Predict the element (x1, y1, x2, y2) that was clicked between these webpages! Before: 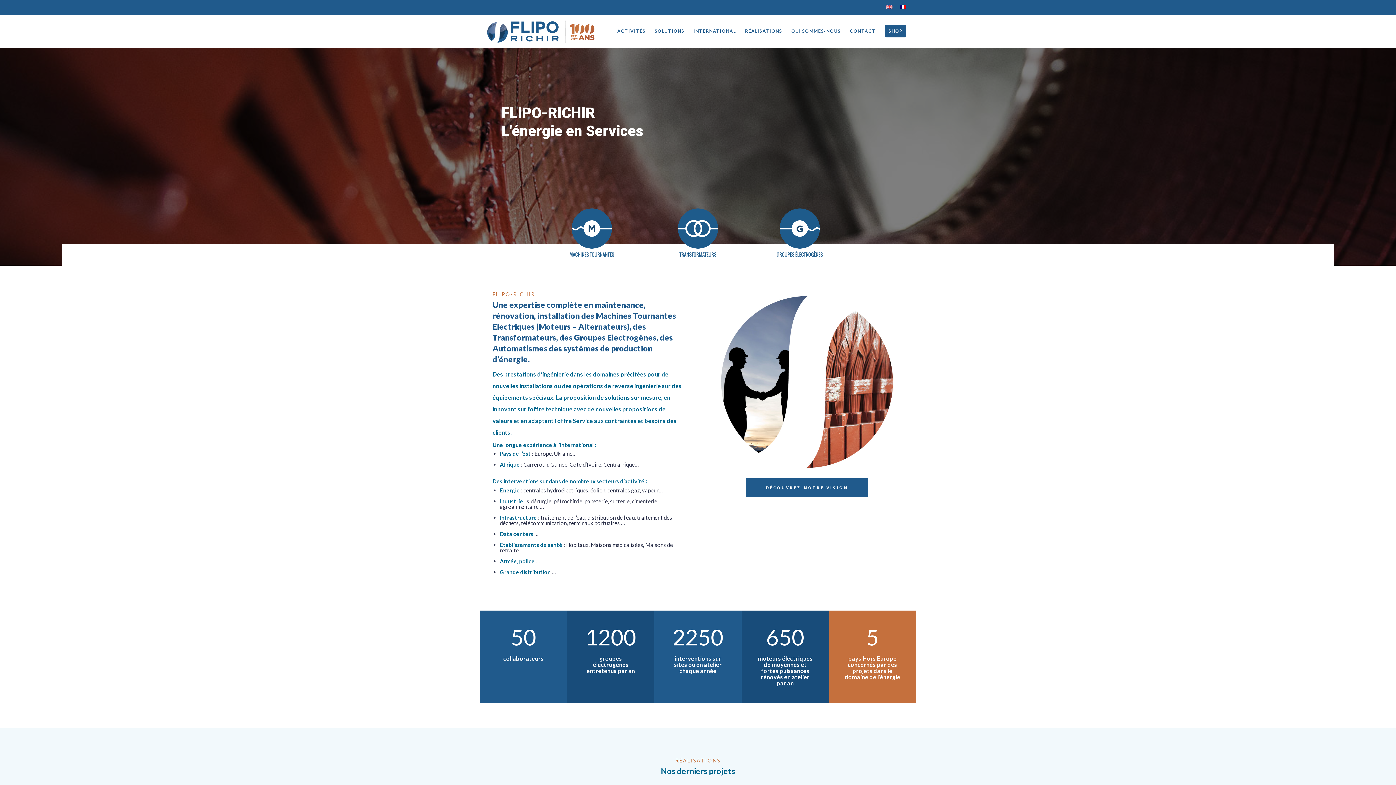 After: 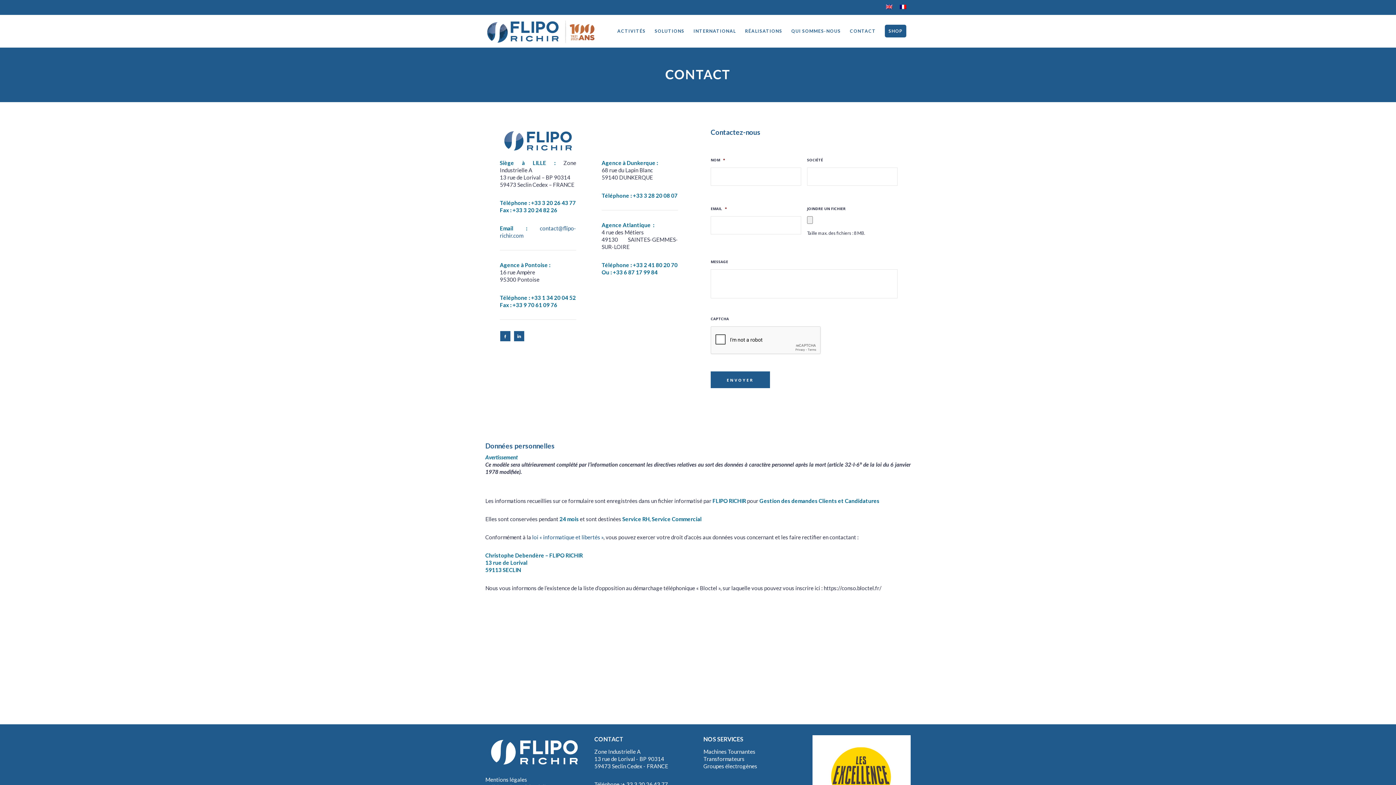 Action: bbox: (845, 14, 880, 47) label: CONTACT